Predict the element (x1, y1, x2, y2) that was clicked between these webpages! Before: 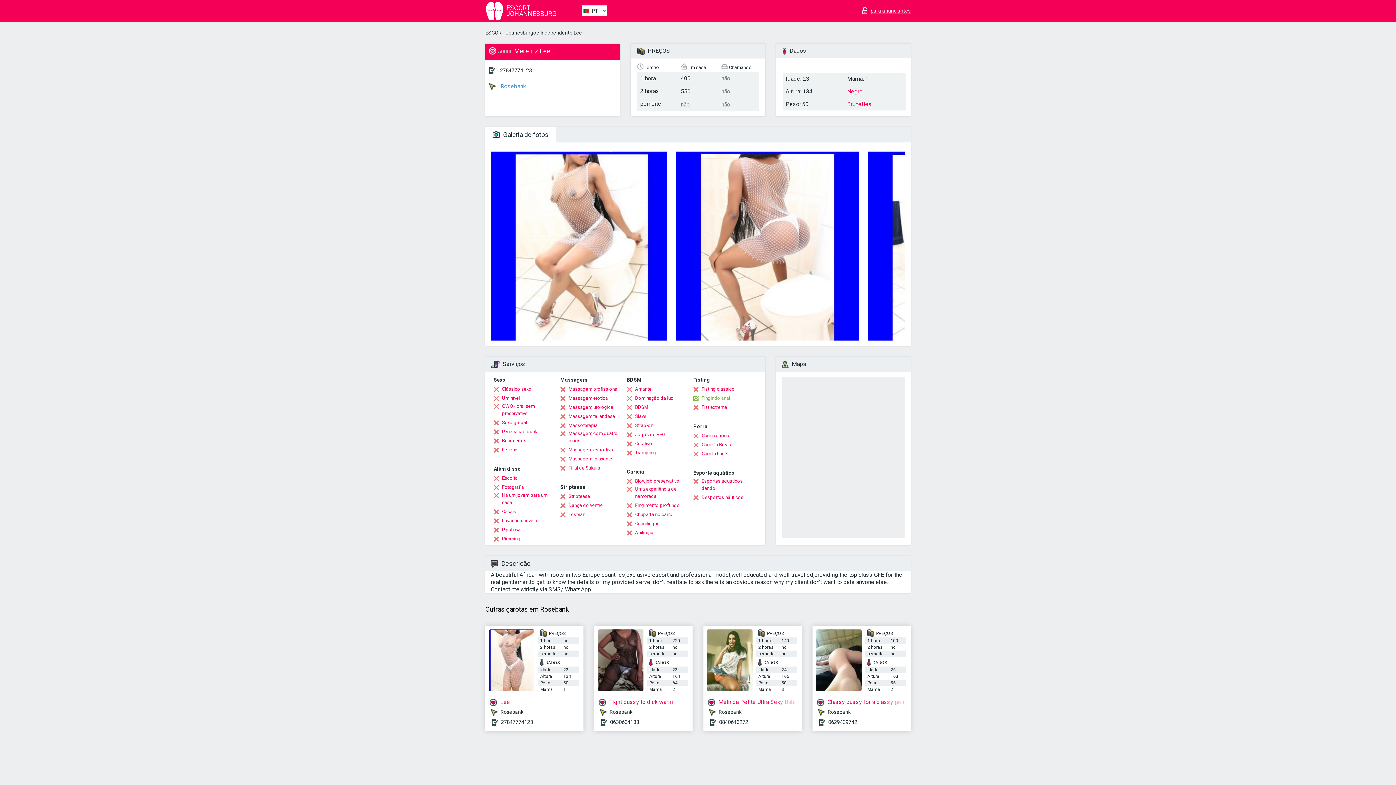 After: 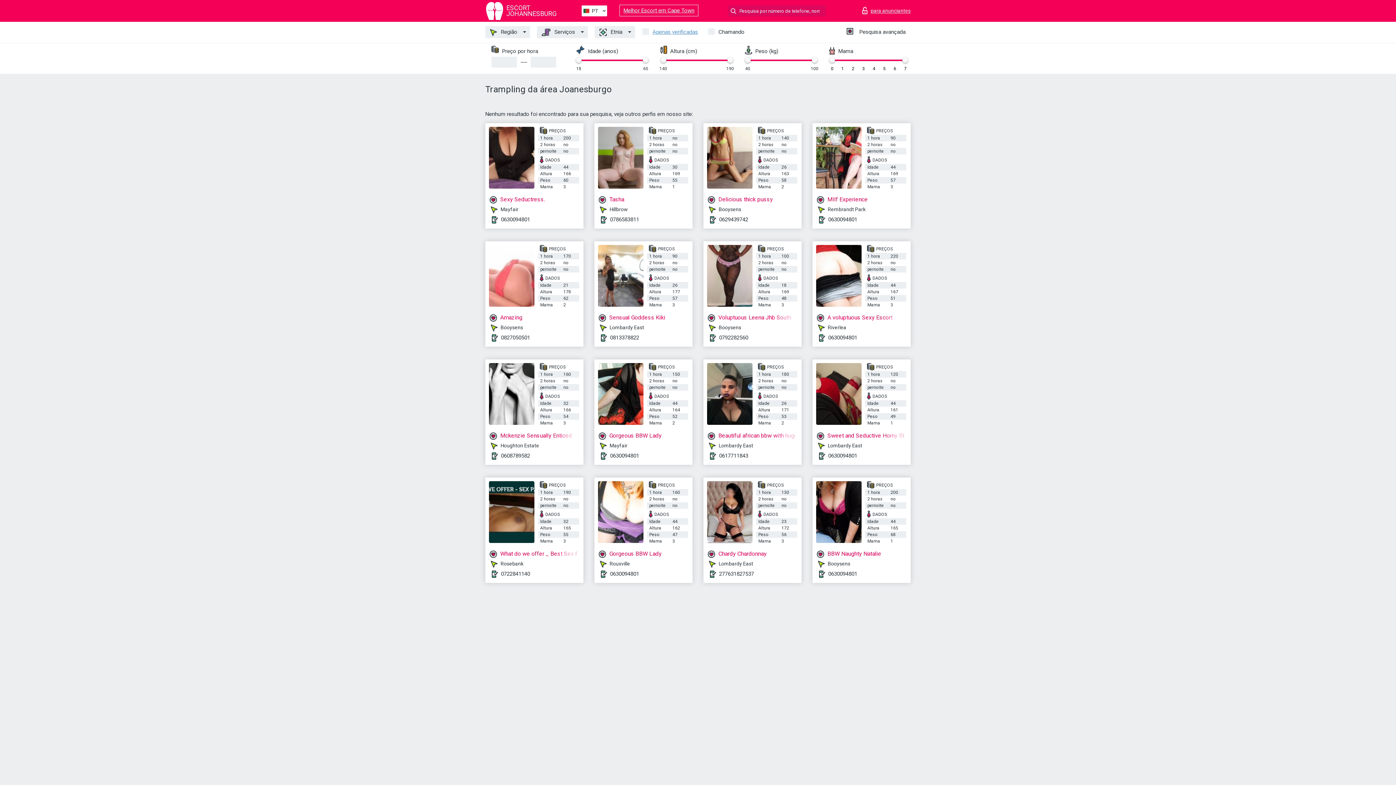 Action: label: Trampling bbox: (626, 449, 656, 456)